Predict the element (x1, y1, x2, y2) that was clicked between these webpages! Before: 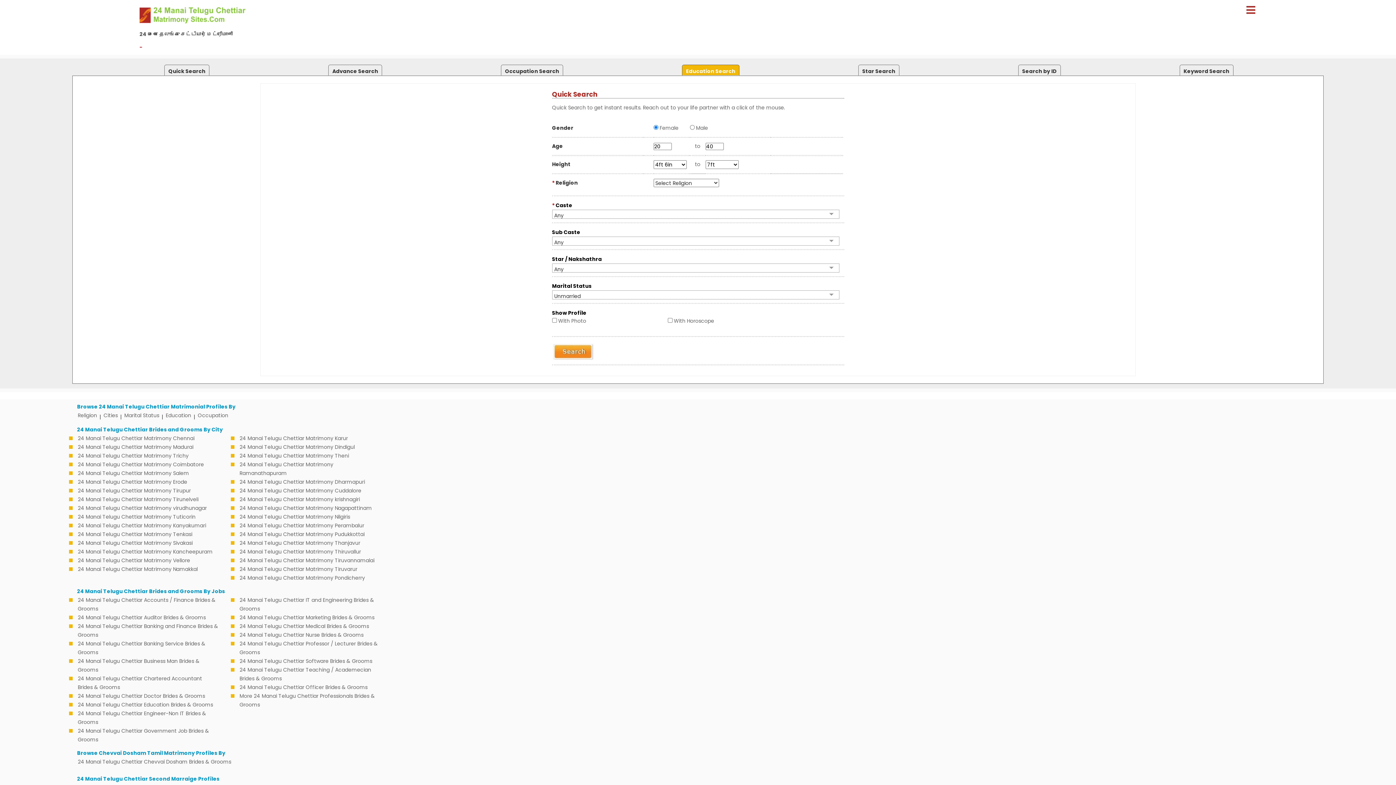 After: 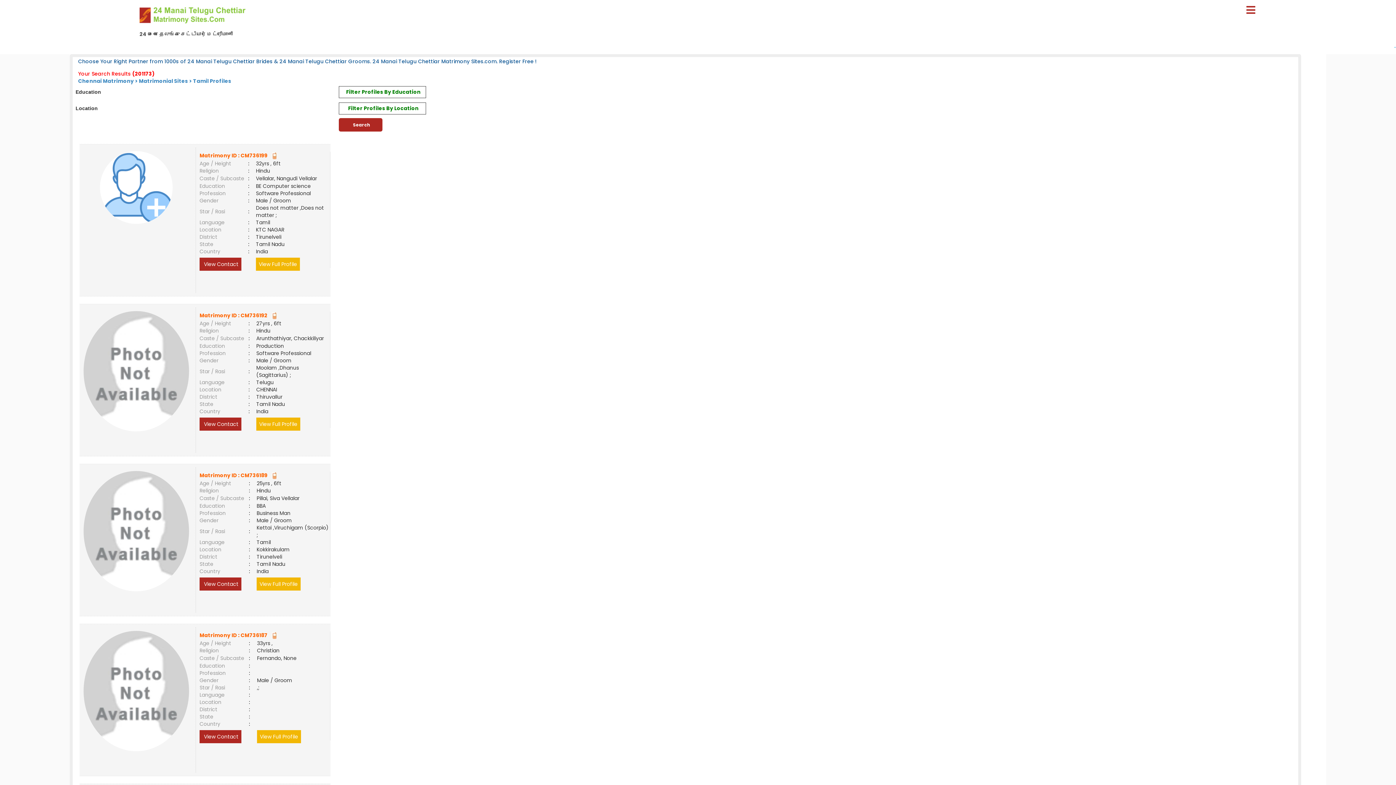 Action: label: 24 Manai Telugu Chettiar Matrimony Tiruvannamalai bbox: (237, 556, 382, 565)